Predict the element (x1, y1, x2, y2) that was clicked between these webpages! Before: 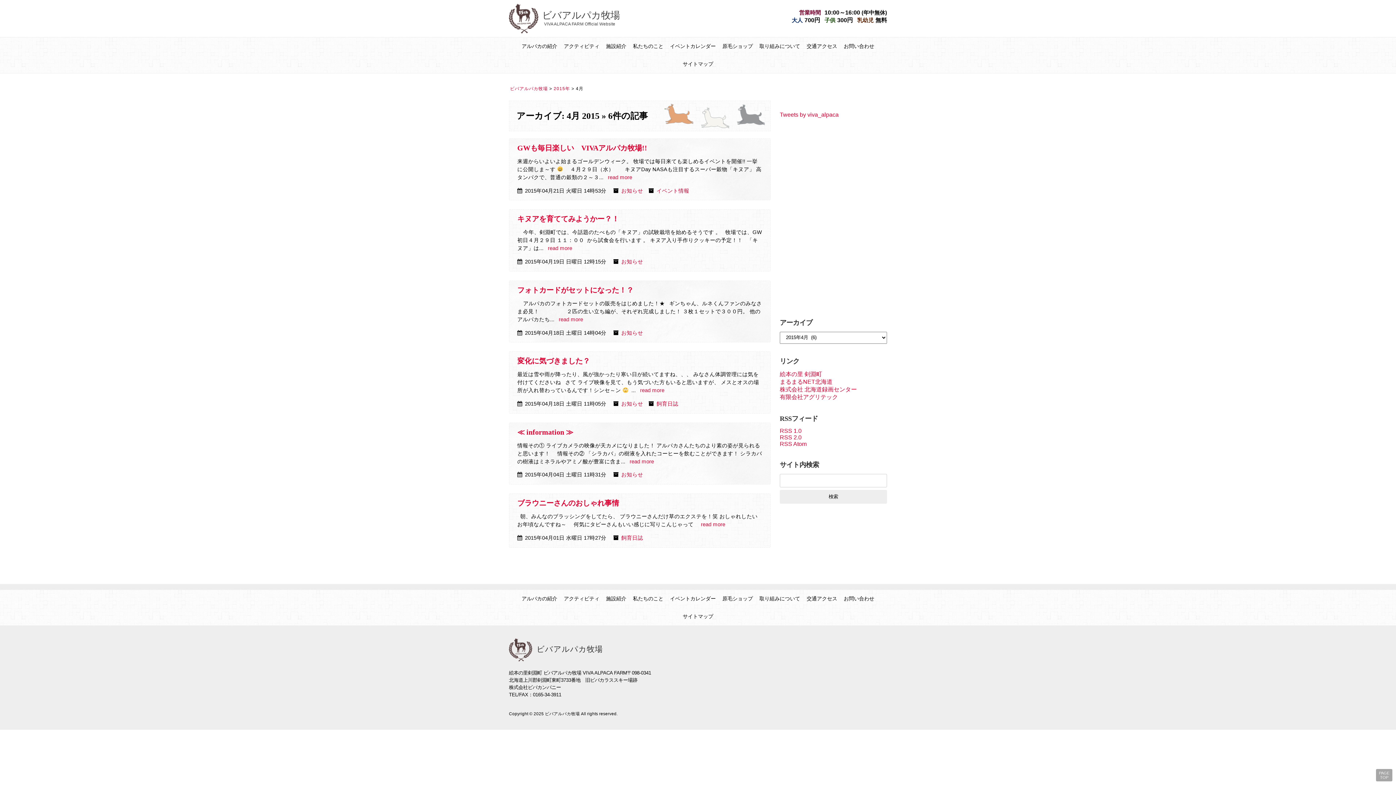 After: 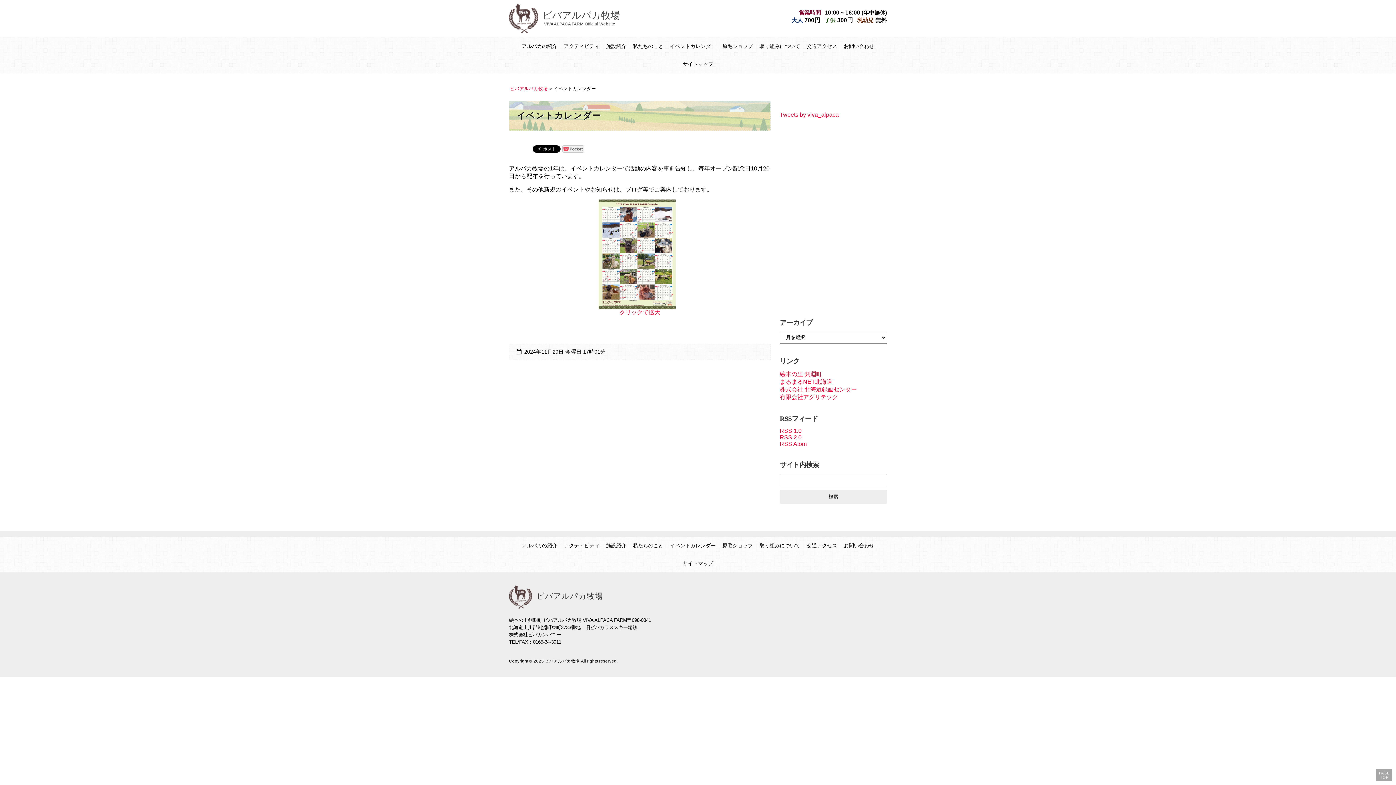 Action: label: イベントカレンダー bbox: (667, 37, 718, 55)